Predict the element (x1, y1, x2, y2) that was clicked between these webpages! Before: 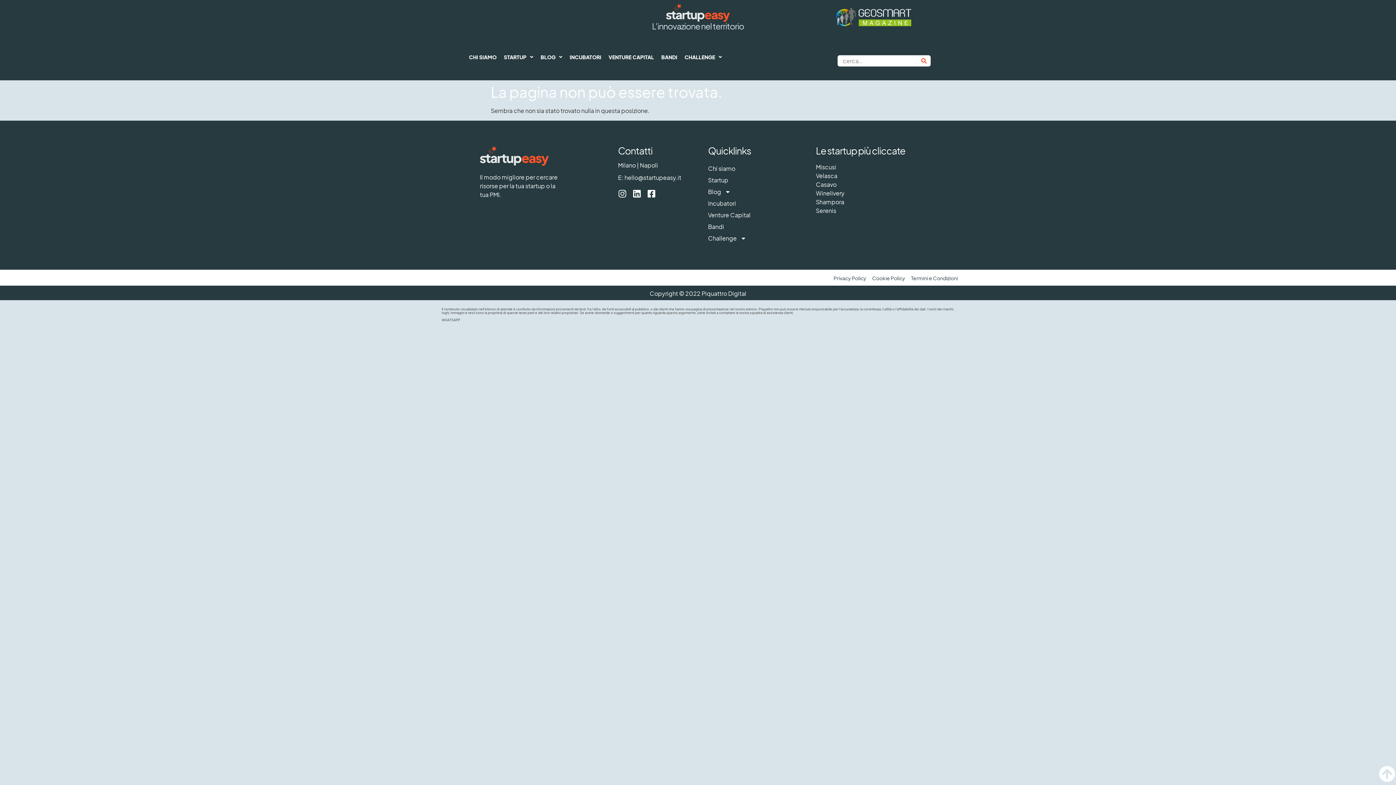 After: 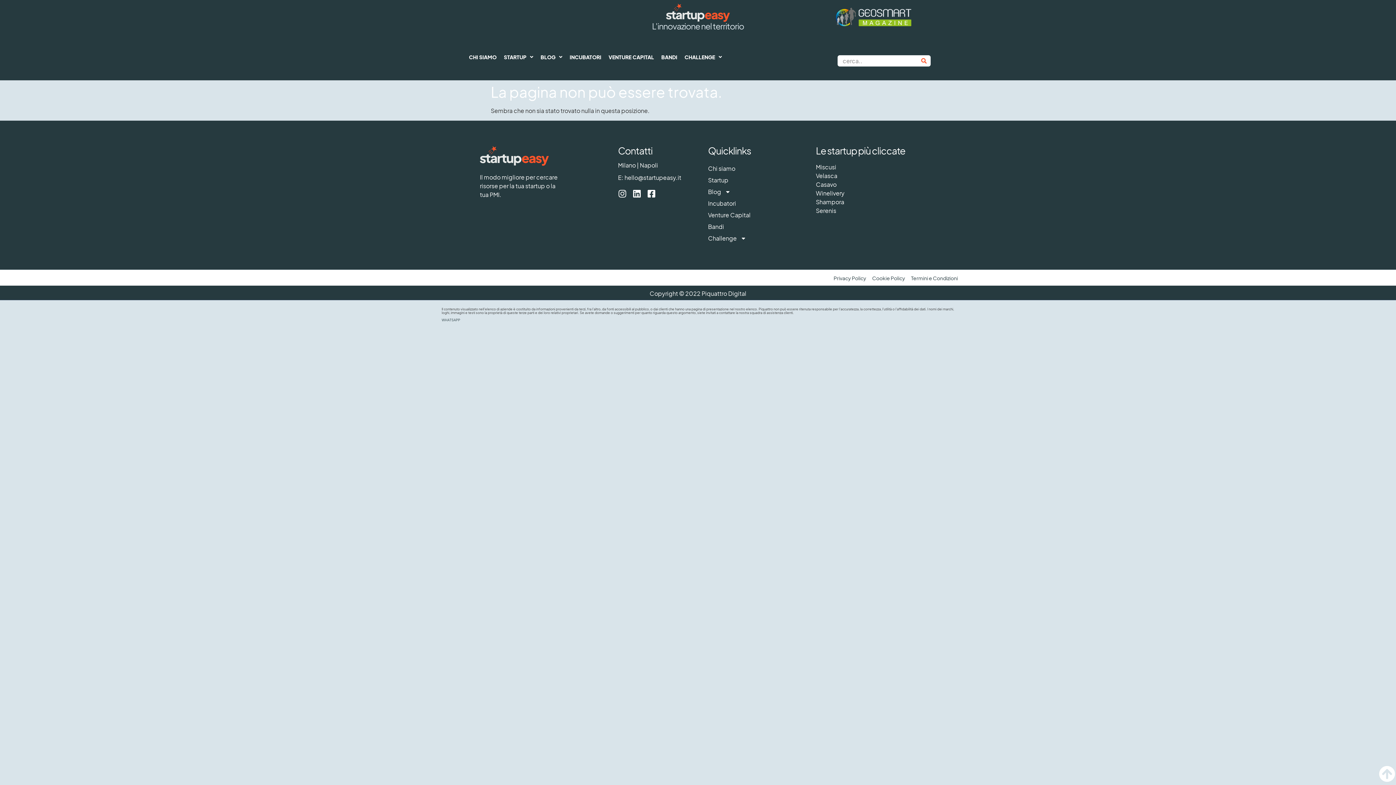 Action: bbox: (632, 189, 645, 198)